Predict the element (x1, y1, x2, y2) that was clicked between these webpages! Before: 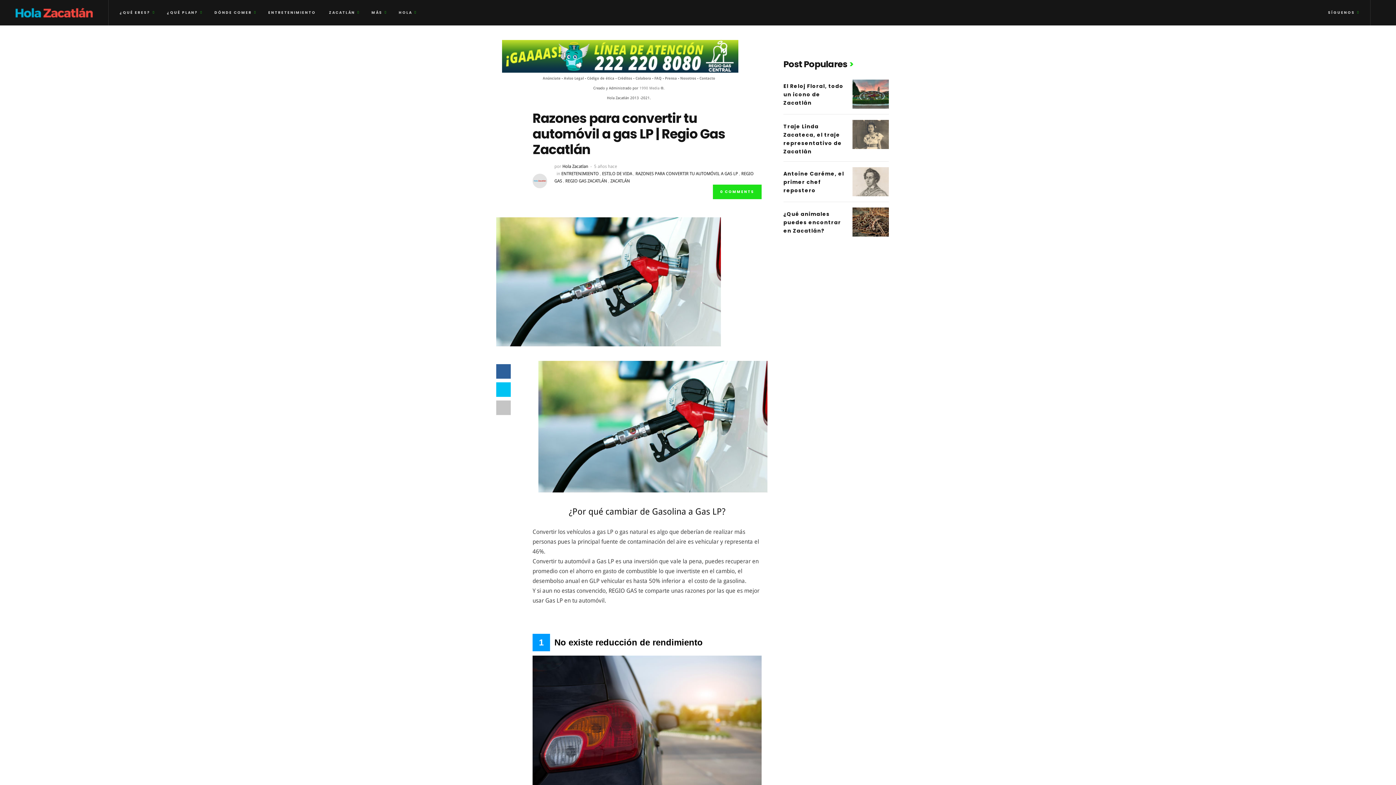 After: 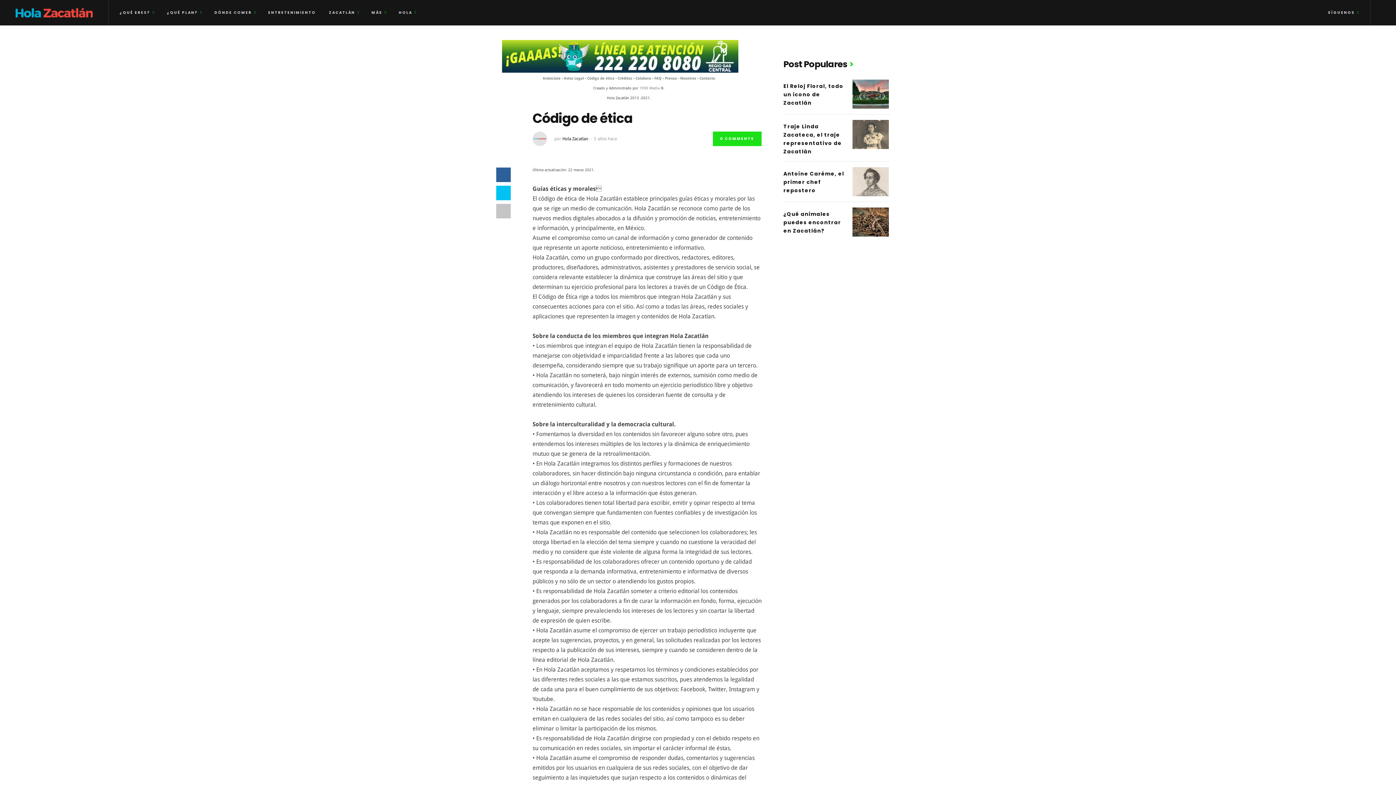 Action: bbox: (587, 76, 614, 80) label: Código de ética